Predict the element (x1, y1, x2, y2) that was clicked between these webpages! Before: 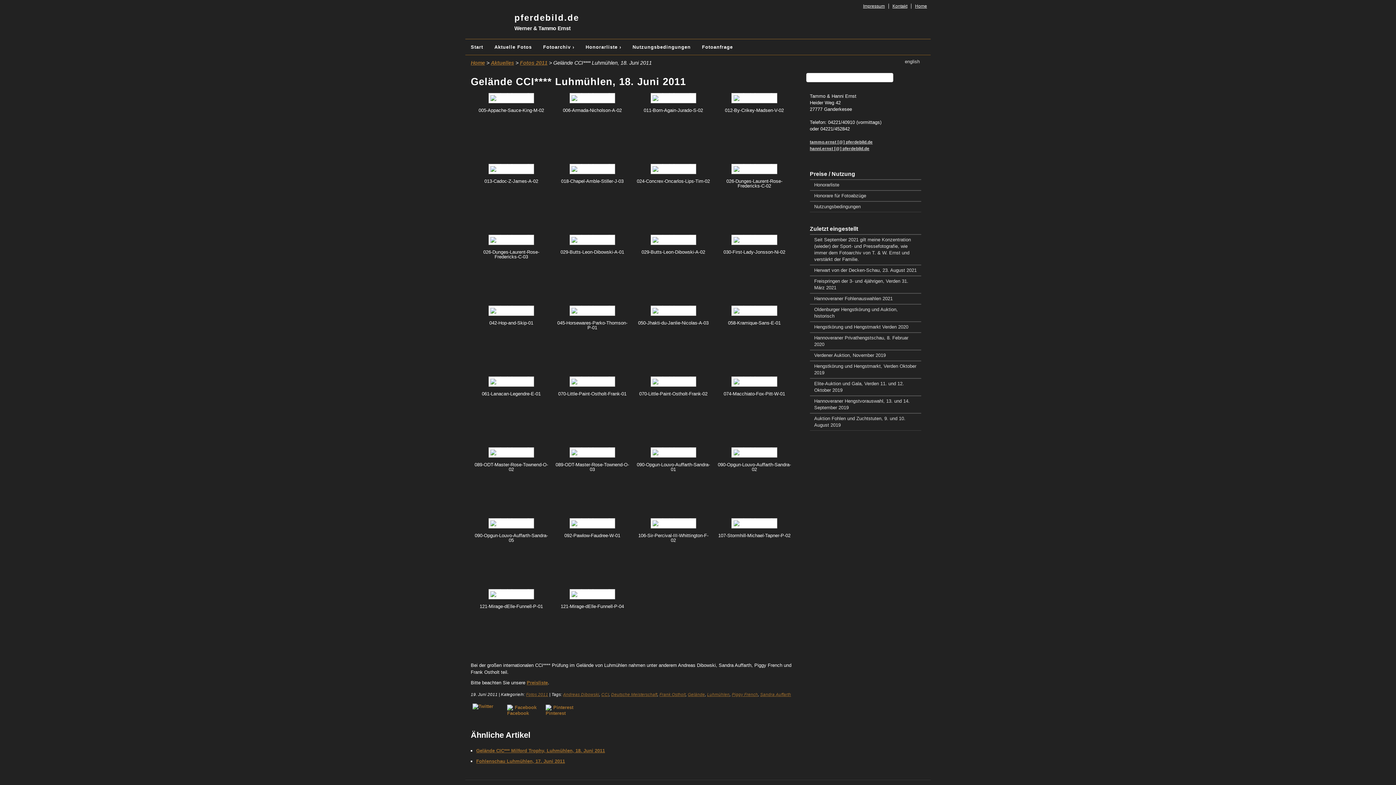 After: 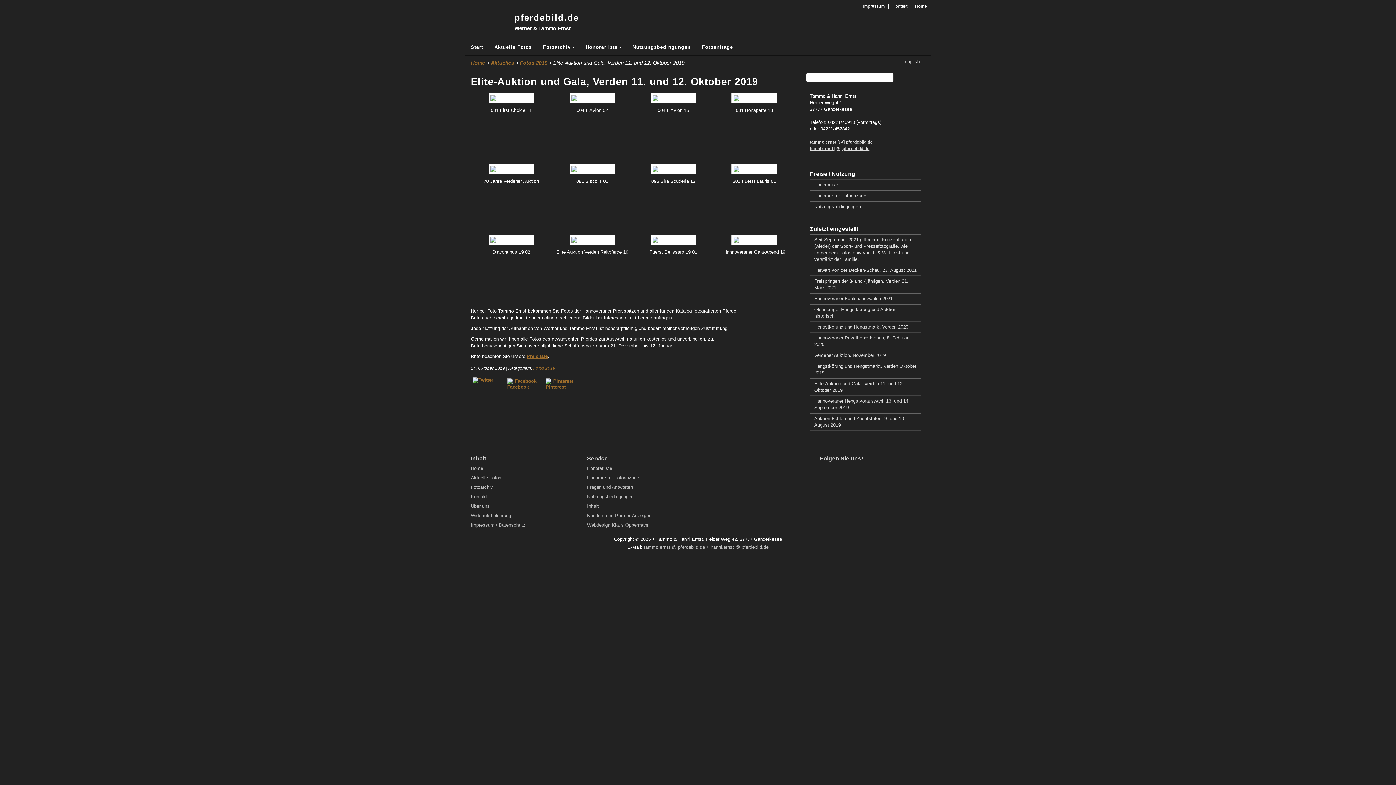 Action: label: Elite-Auktion und Gala, Verden 11. und 12. Oktober 2019 bbox: (810, 378, 921, 396)